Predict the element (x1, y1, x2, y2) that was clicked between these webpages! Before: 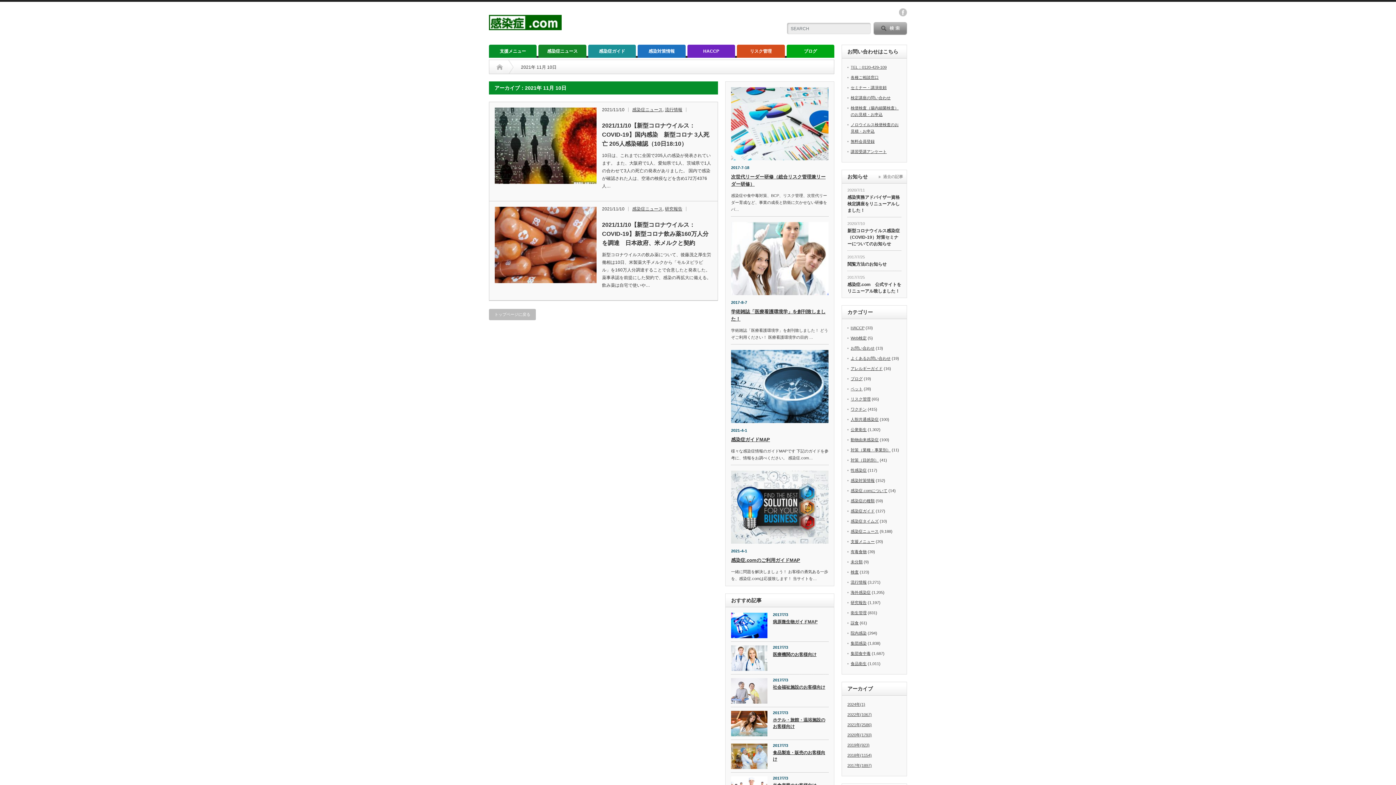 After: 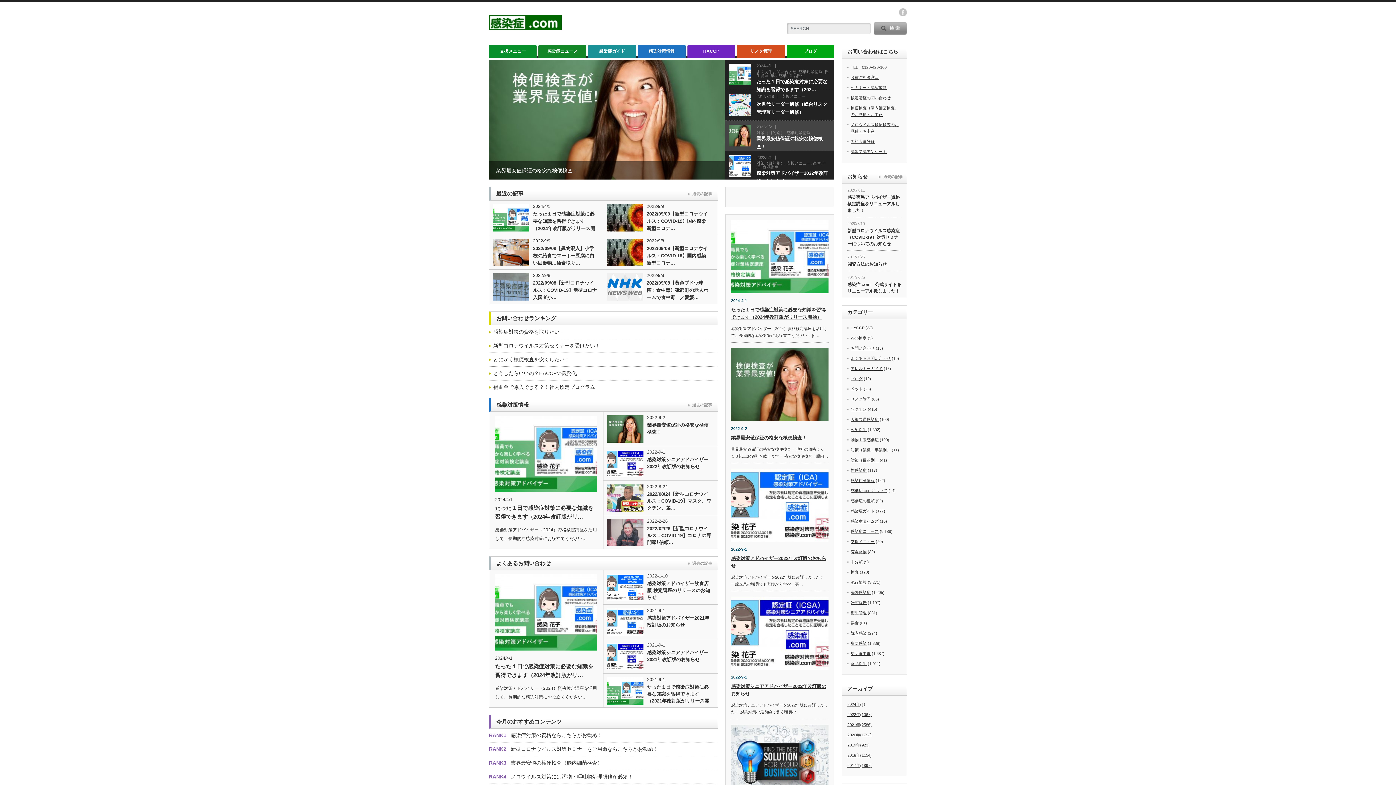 Action: bbox: (489, 309, 536, 320) label: トップページに戻る